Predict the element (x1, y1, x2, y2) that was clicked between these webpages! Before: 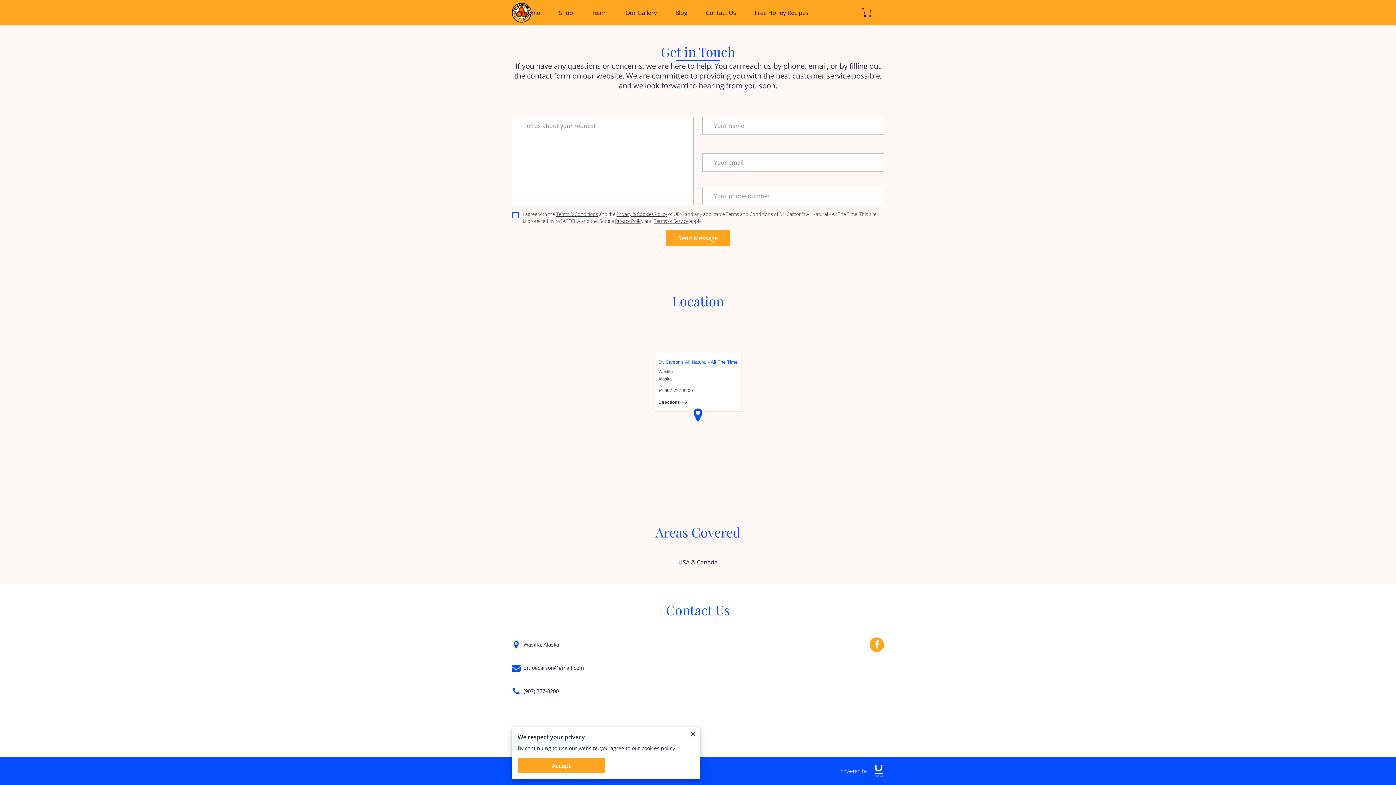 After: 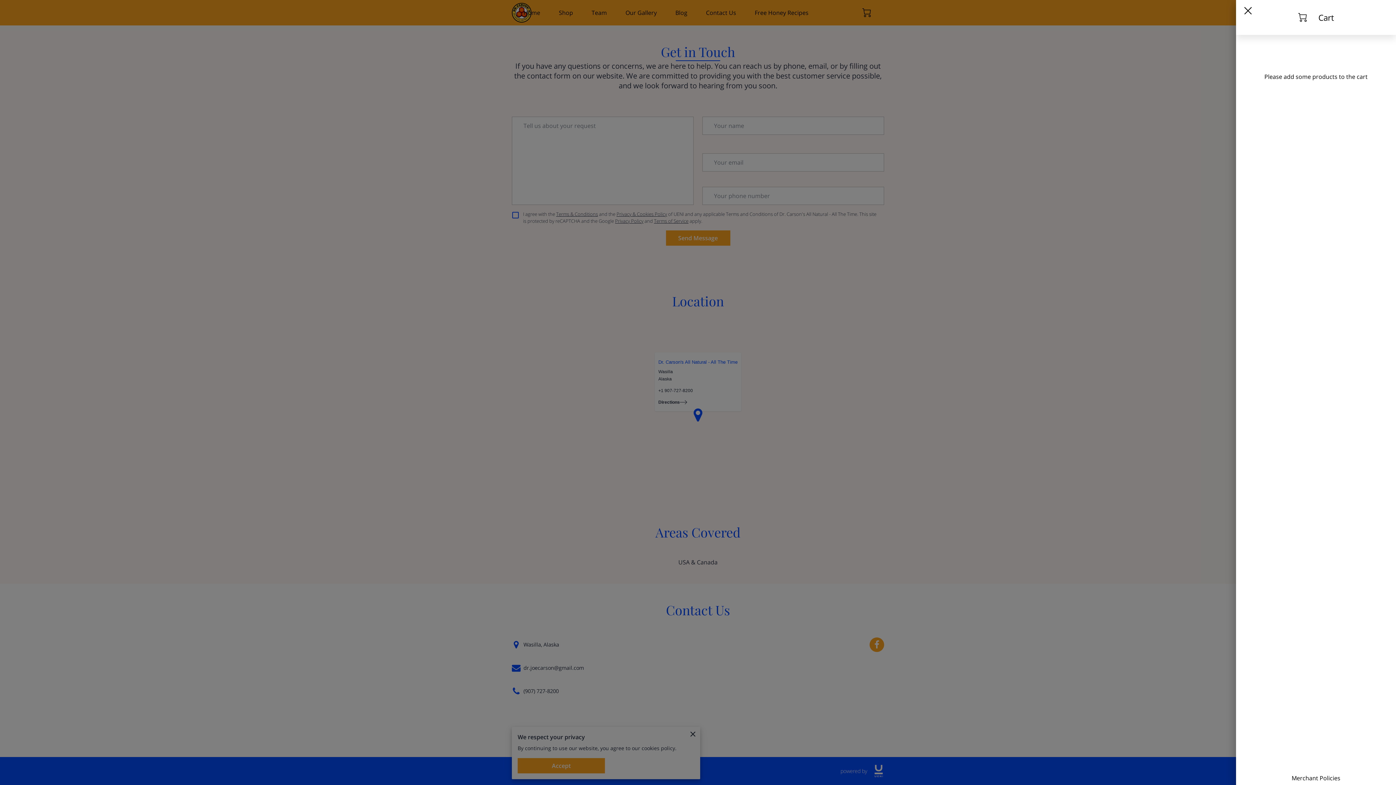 Action: label: 0 bbox: (862, 8, 871, 17)